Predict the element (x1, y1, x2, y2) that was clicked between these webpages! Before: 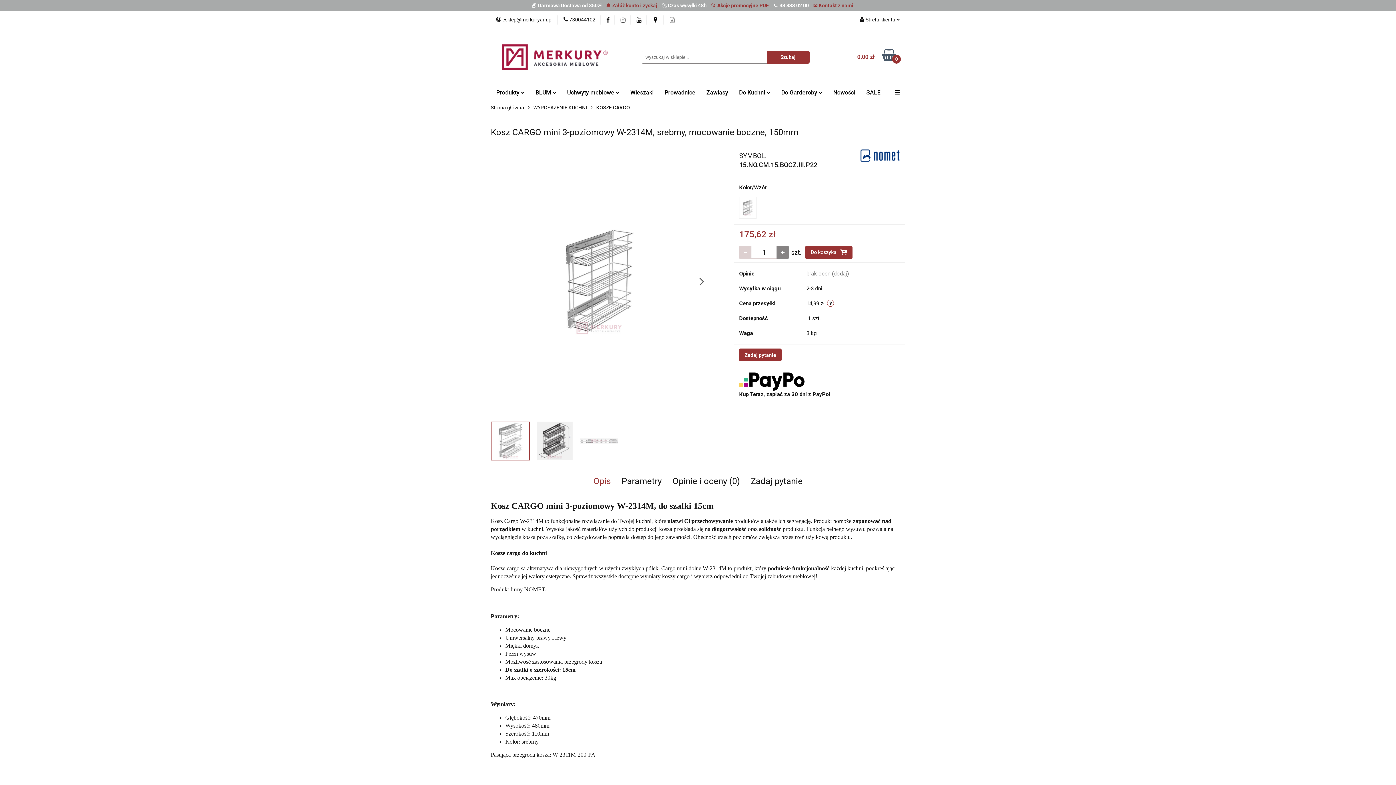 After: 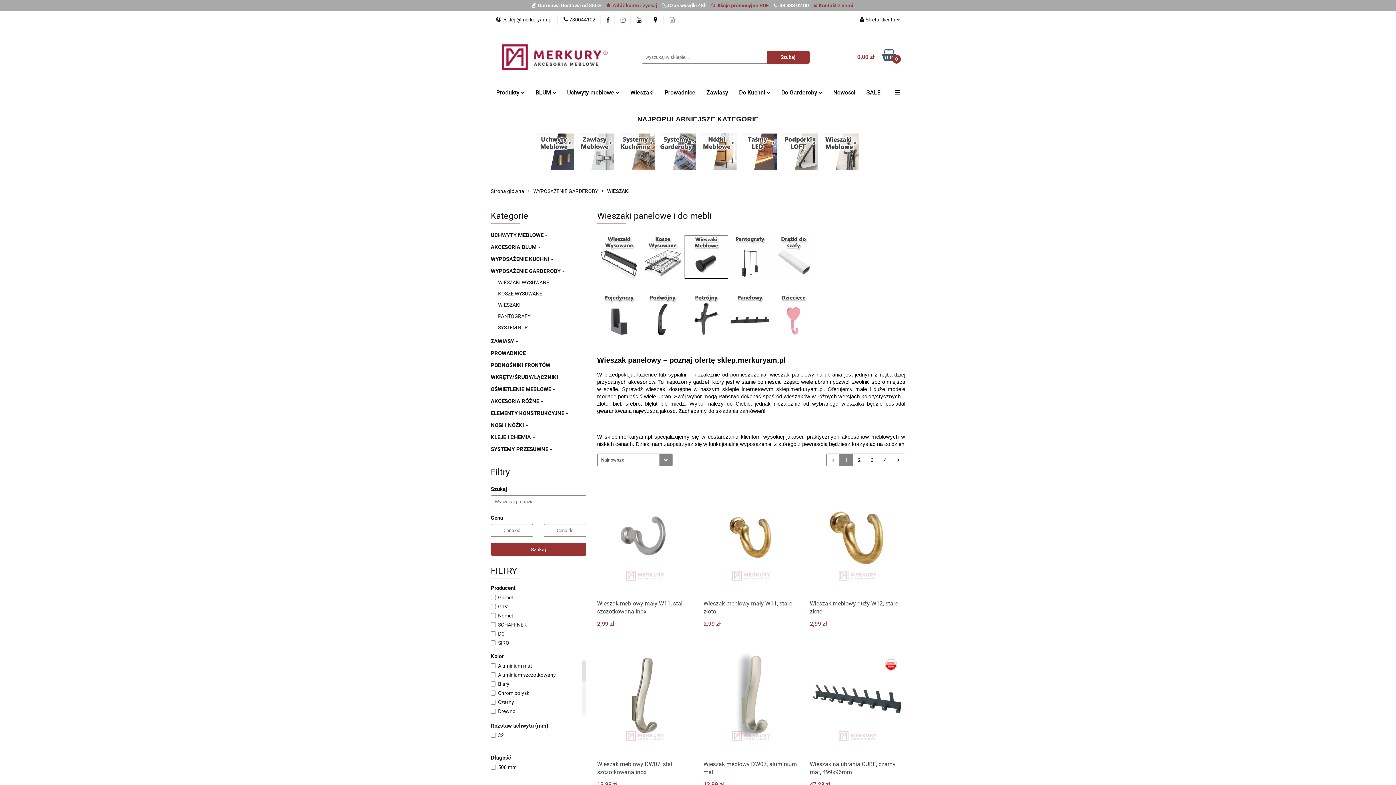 Action: bbox: (625, 85, 659, 100) label: Wieszaki